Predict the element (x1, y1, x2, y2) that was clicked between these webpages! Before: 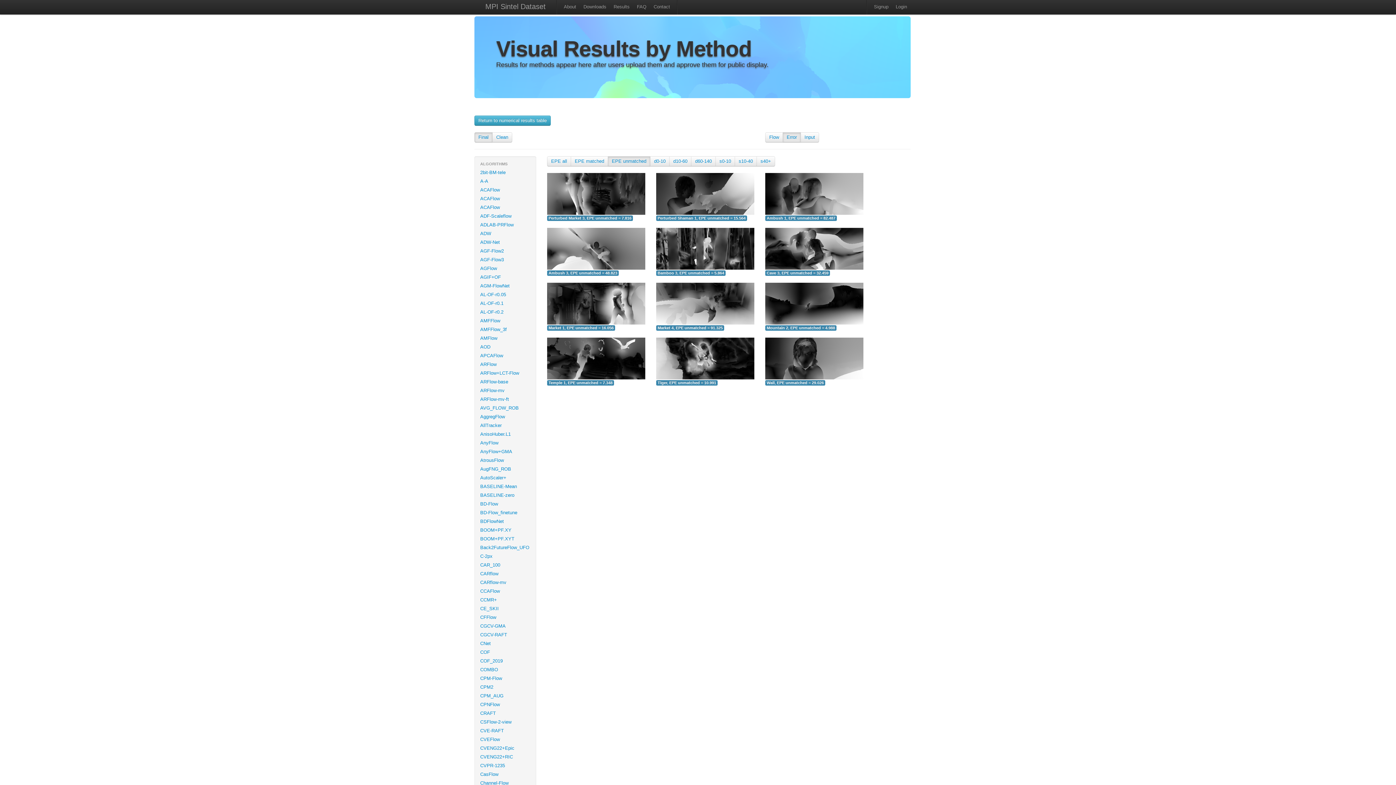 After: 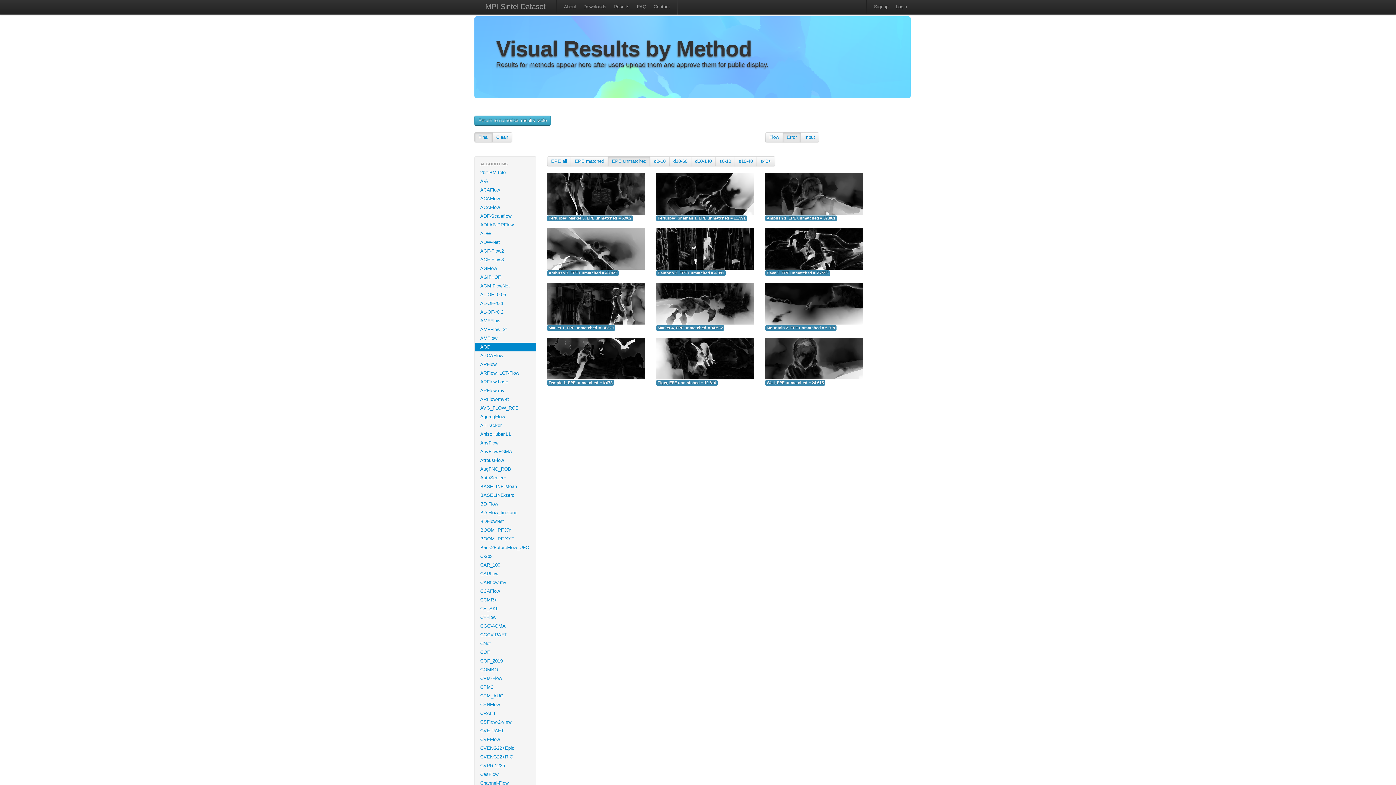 Action: bbox: (474, 342, 536, 351) label: AOD